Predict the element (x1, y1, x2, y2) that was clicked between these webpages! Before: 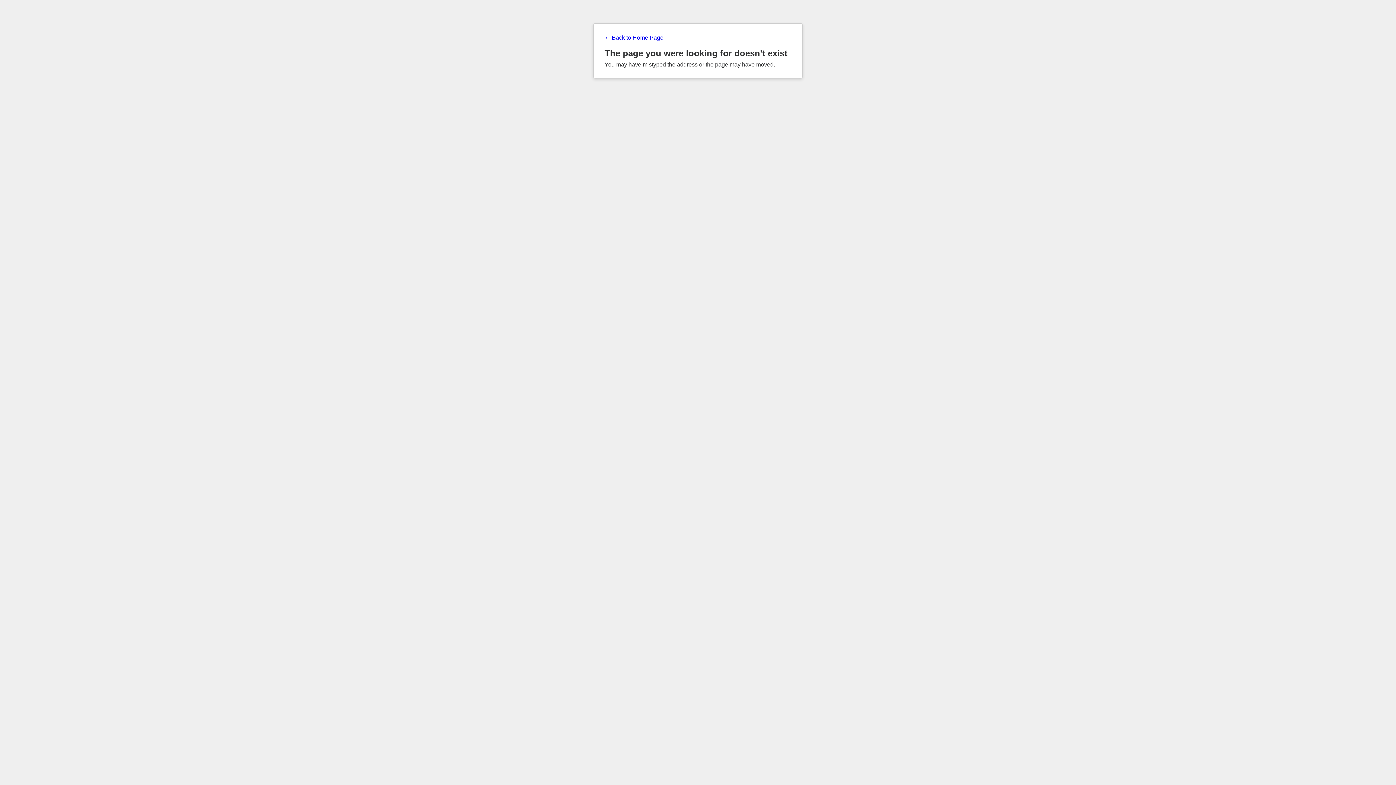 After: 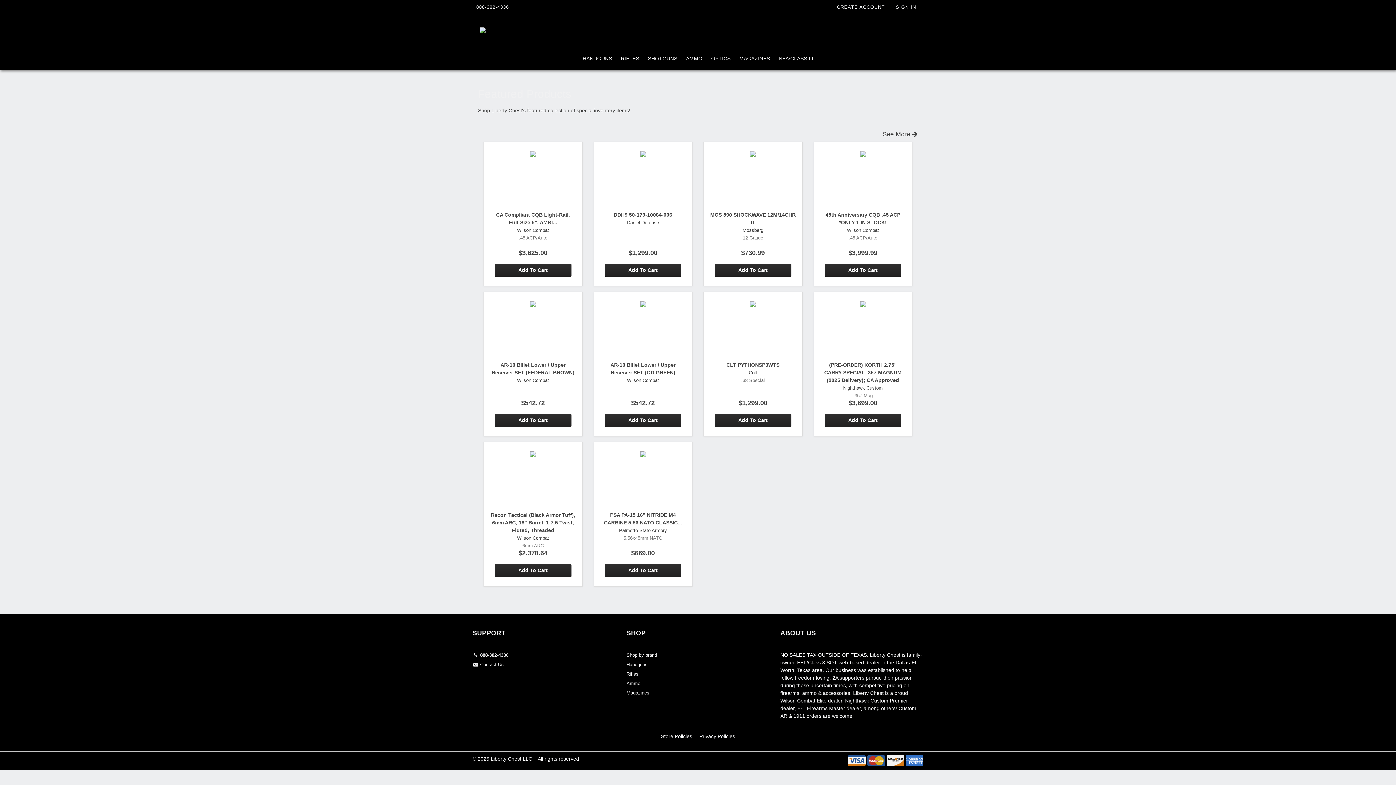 Action: label: ← Back to Home Page bbox: (604, 34, 791, 41)